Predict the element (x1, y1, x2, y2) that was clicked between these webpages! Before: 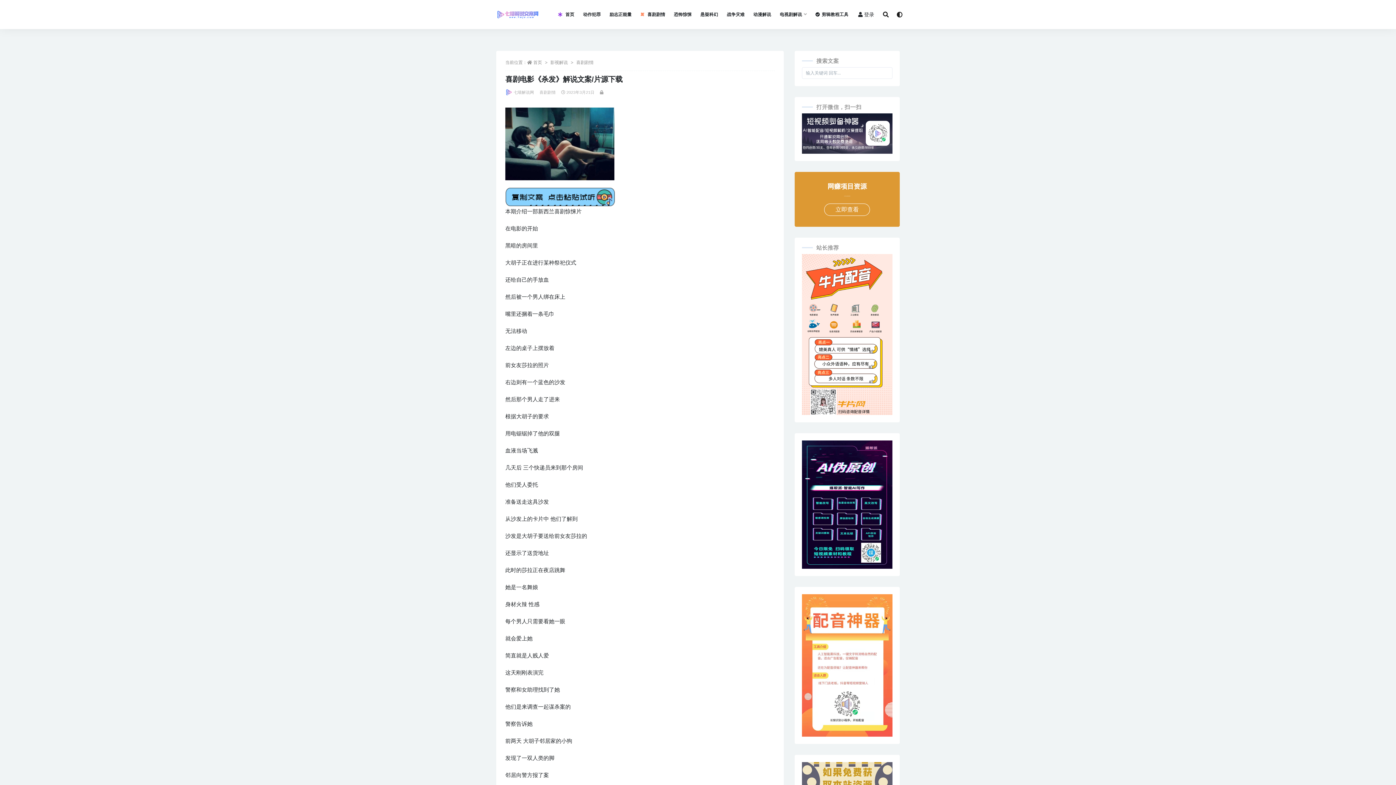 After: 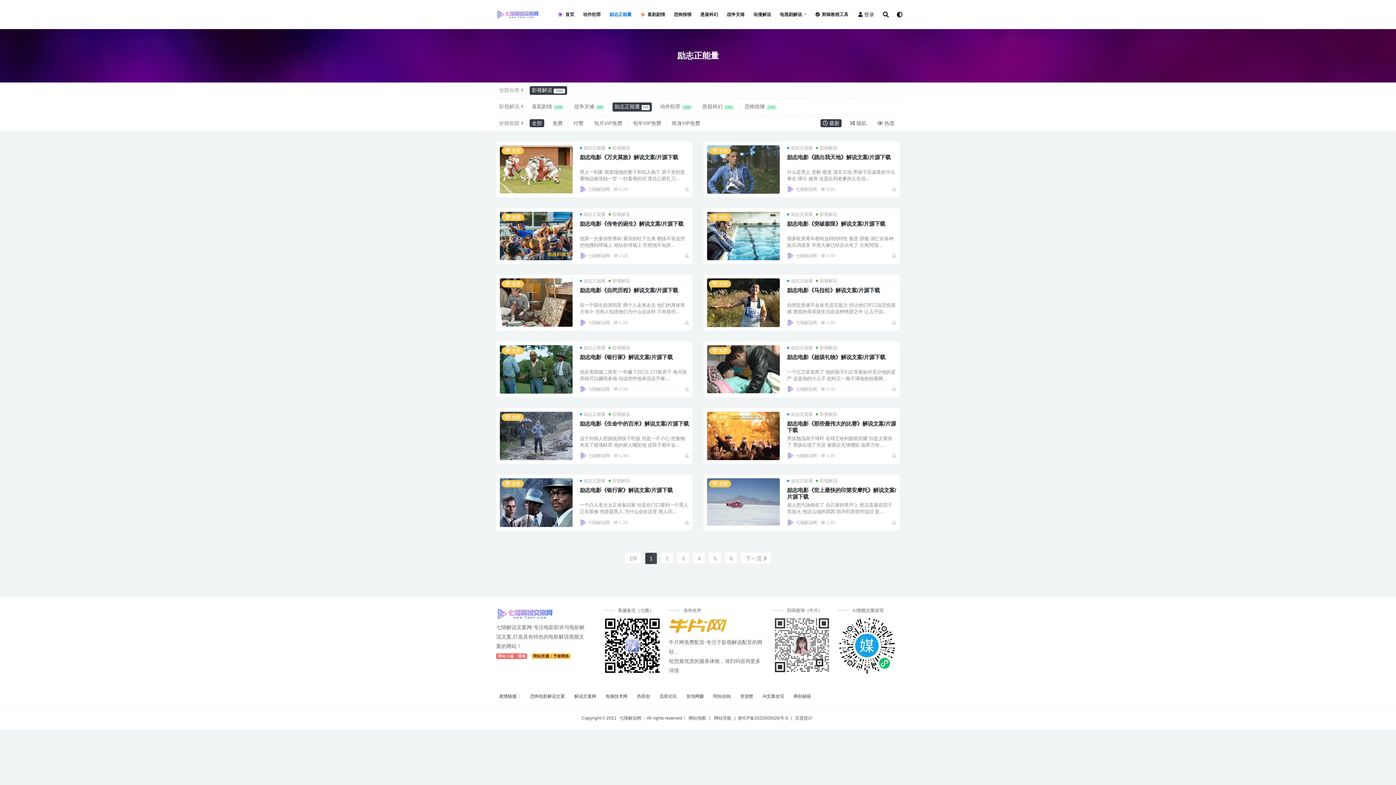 Action: label: 励志正能量 bbox: (609, 0, 631, 29)